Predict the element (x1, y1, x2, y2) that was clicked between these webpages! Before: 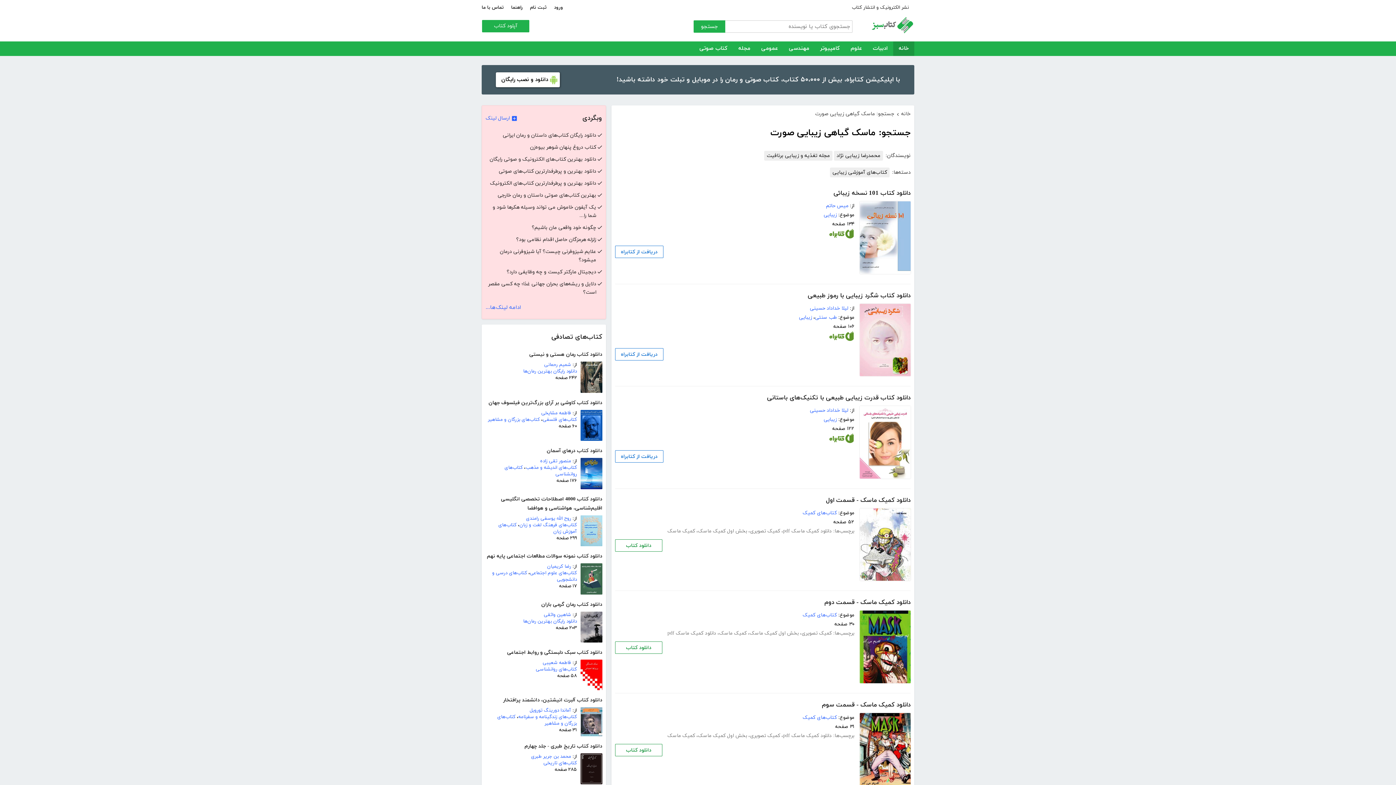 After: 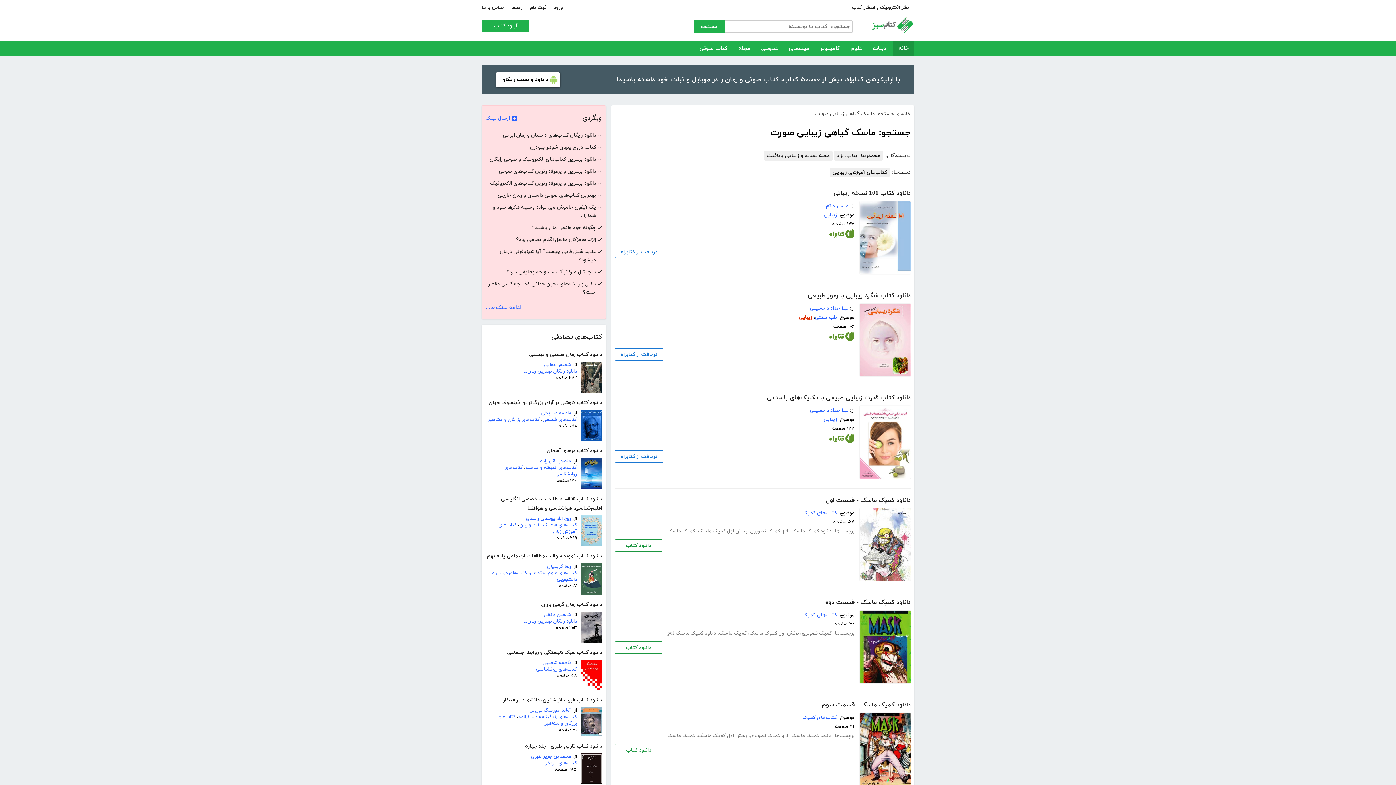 Action: bbox: (799, 314, 812, 320) label: زیبایی